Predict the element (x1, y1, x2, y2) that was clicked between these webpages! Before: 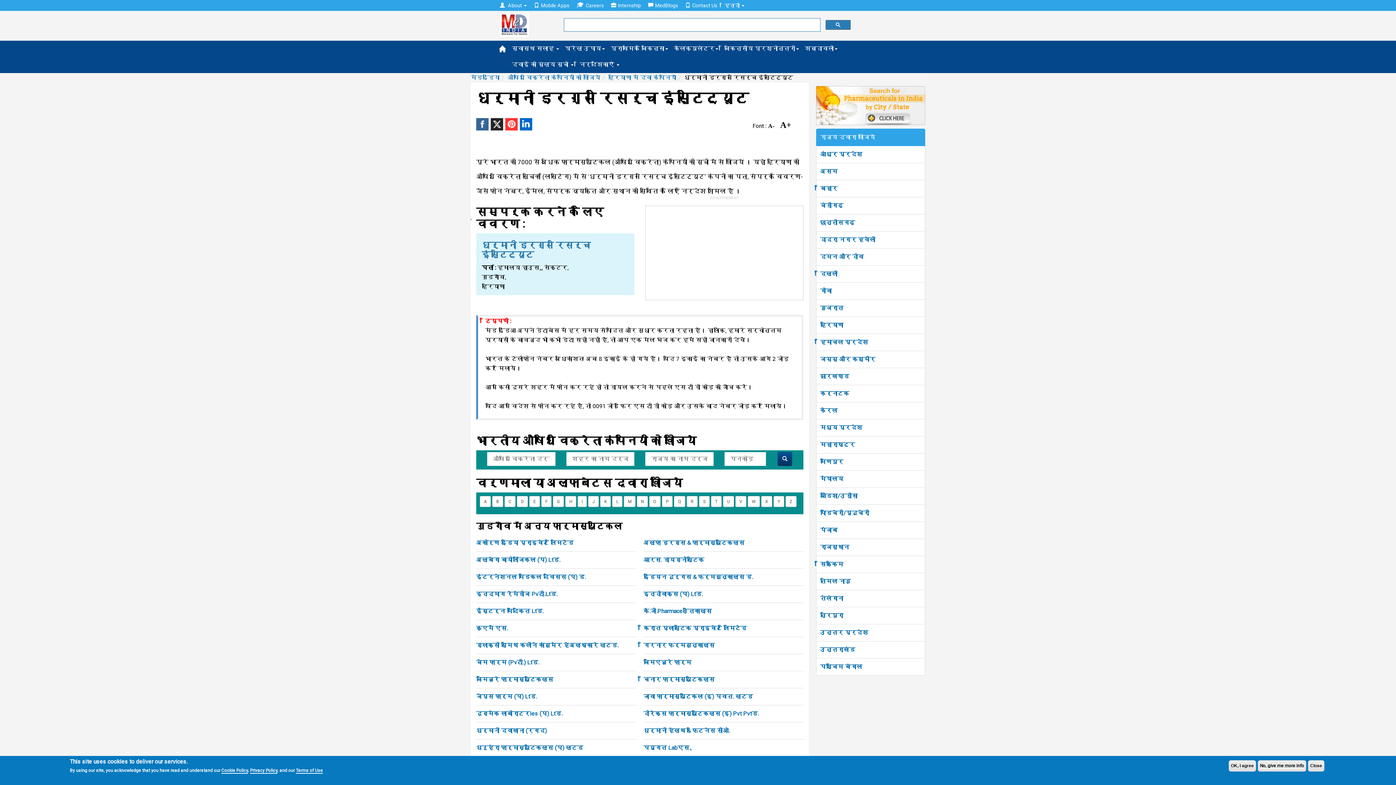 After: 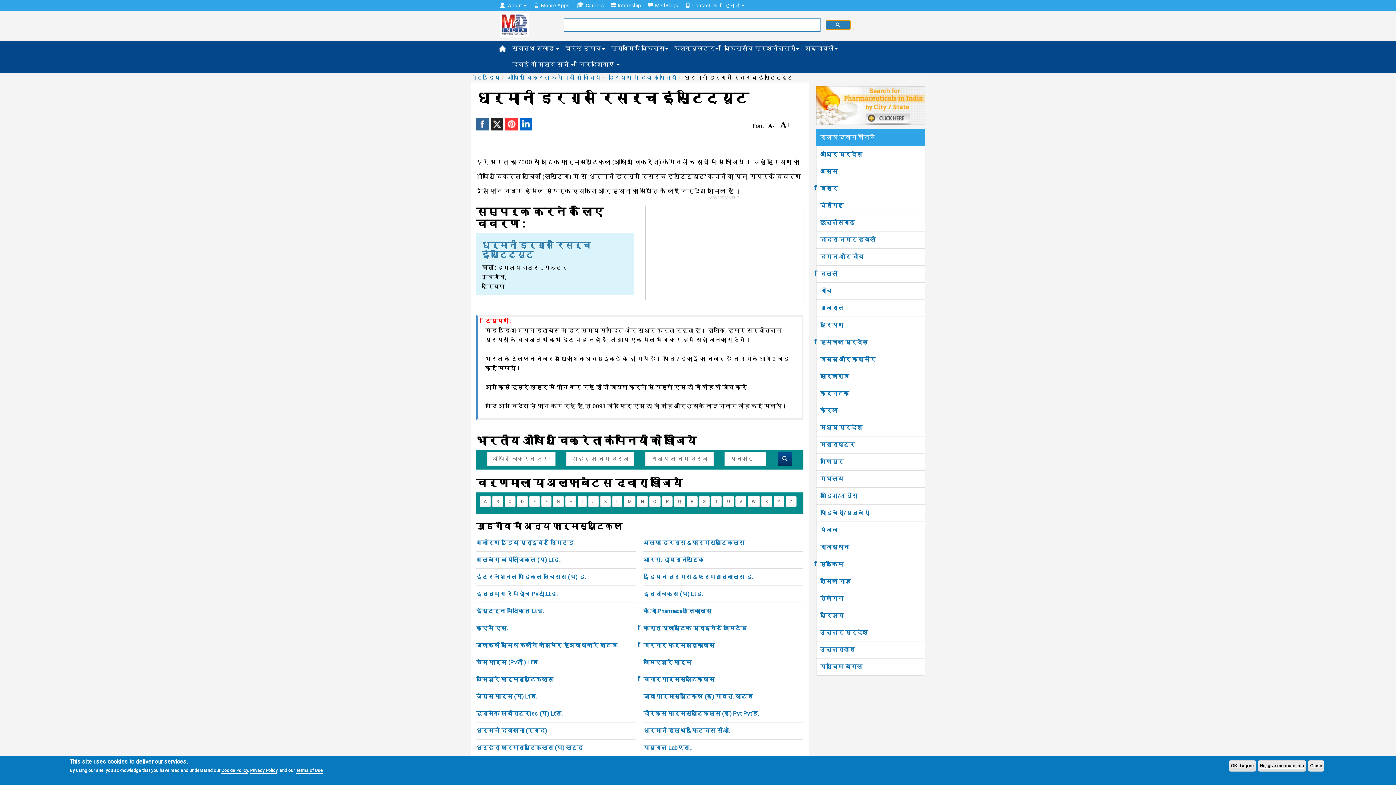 Action: bbox: (825, 20, 850, 29)